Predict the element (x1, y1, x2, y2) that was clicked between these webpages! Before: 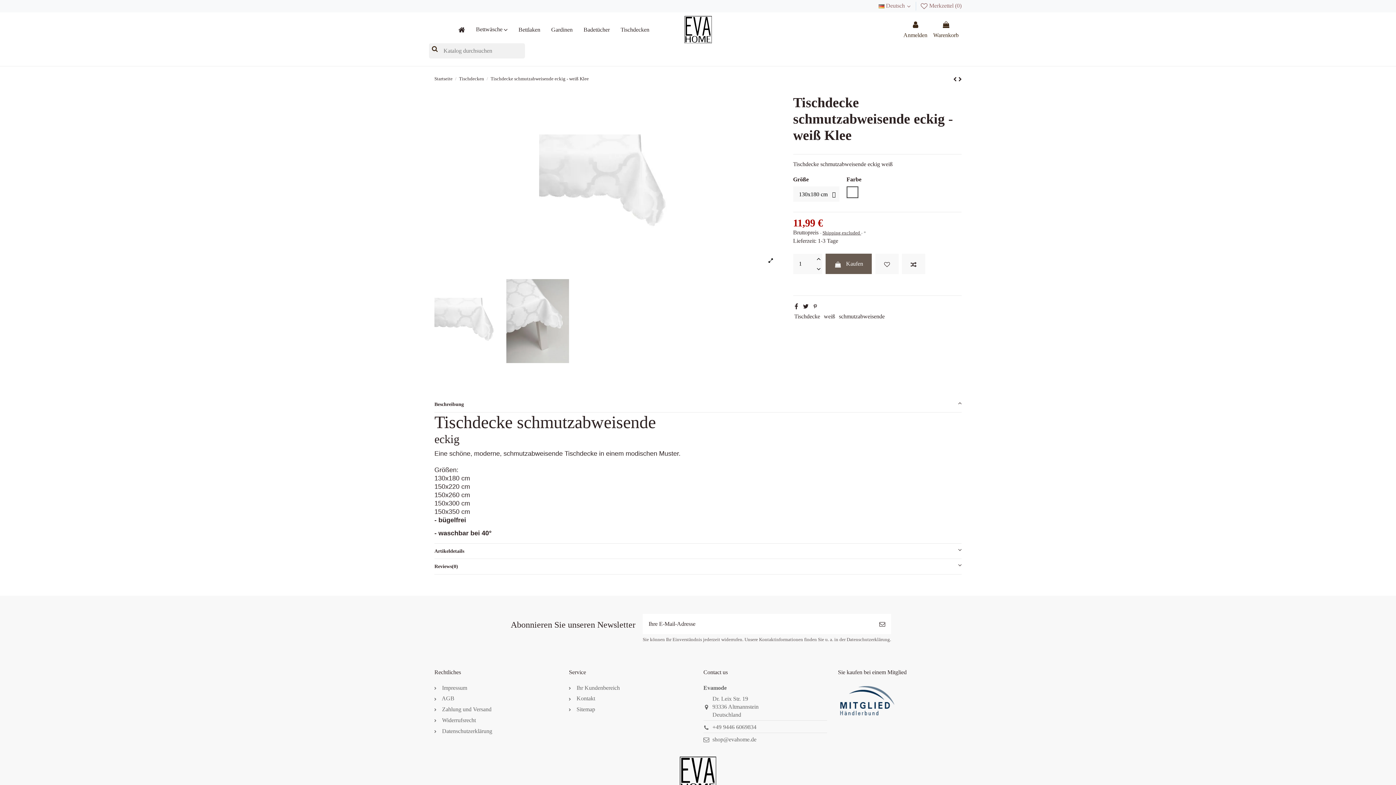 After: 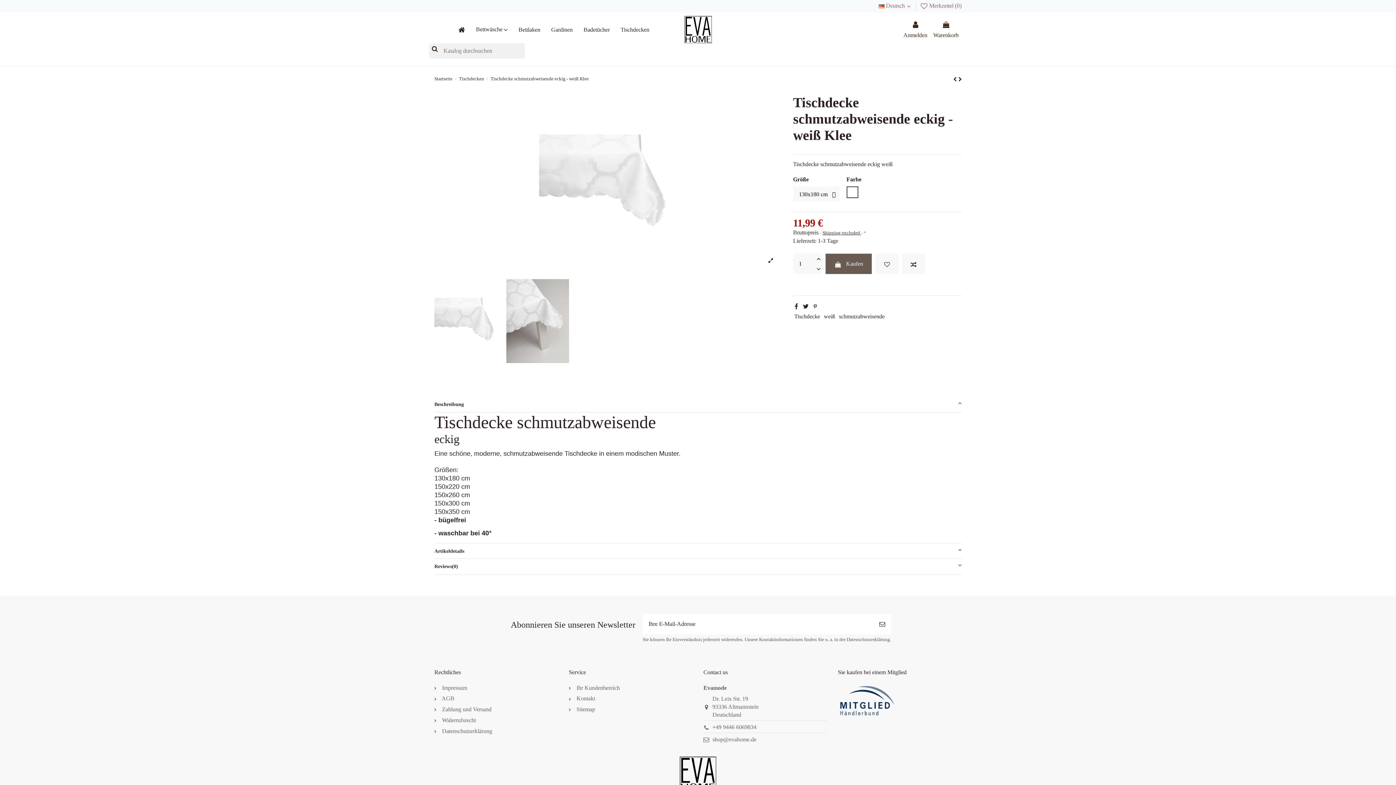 Action: bbox: (815, 264, 822, 274)